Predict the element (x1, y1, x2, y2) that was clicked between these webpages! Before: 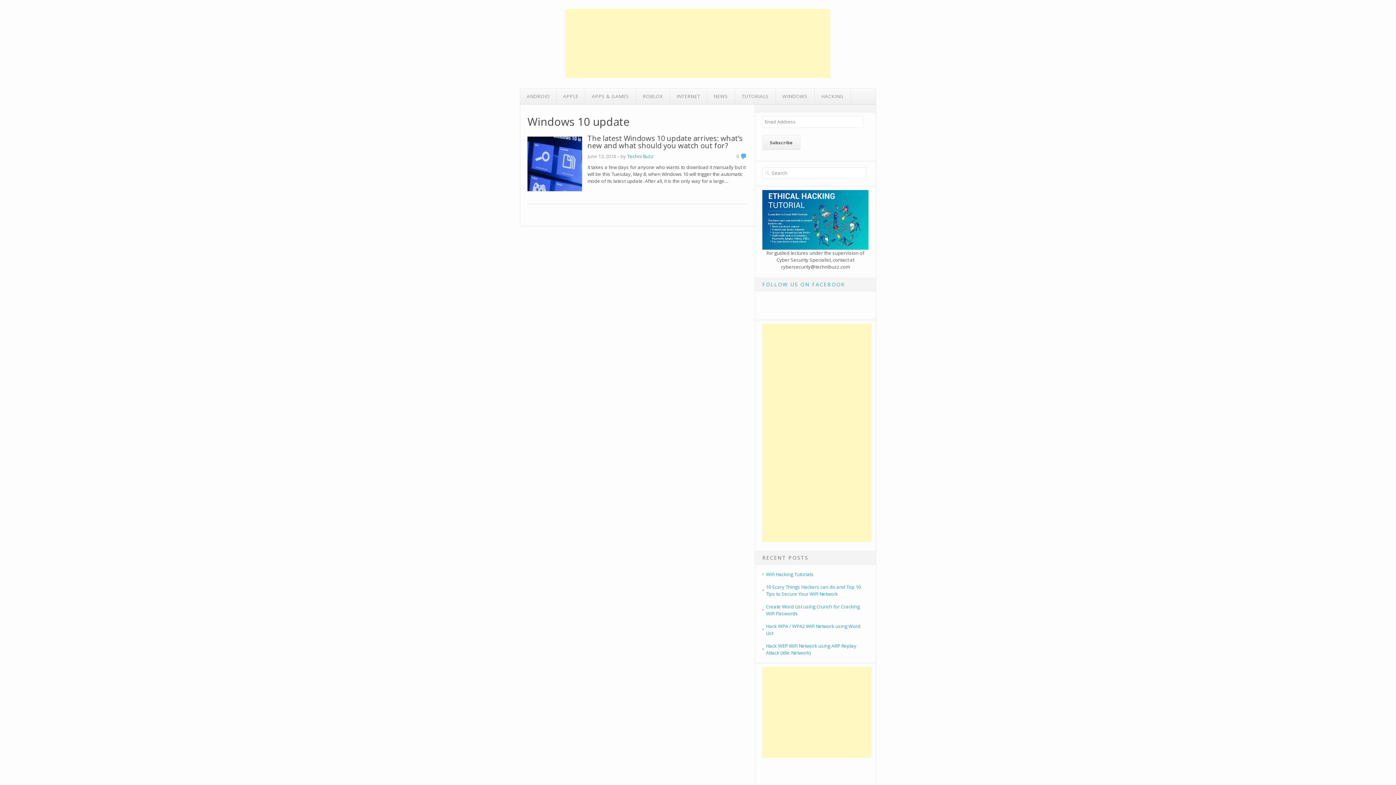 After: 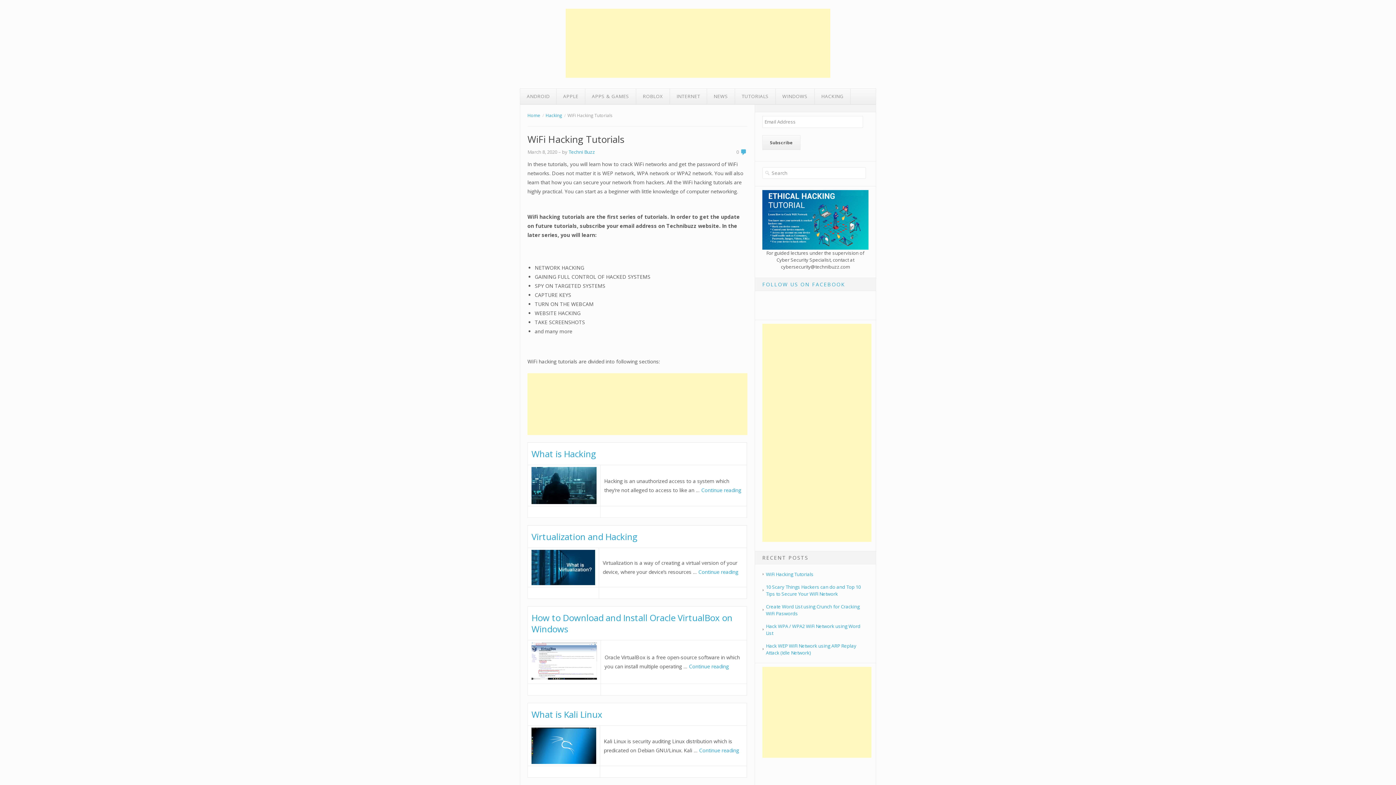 Action: bbox: (766, 571, 813, 577) label: WiFi Hacking Tutorials